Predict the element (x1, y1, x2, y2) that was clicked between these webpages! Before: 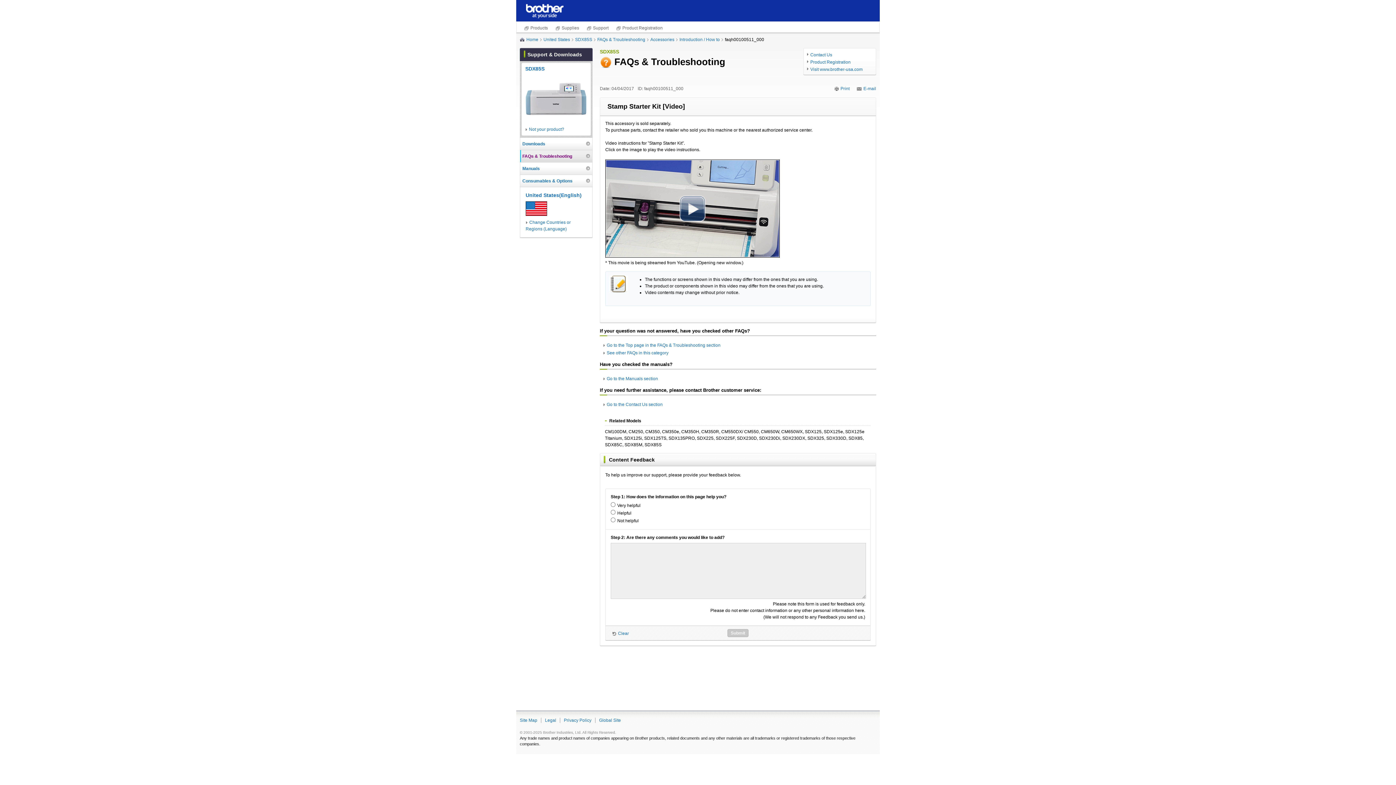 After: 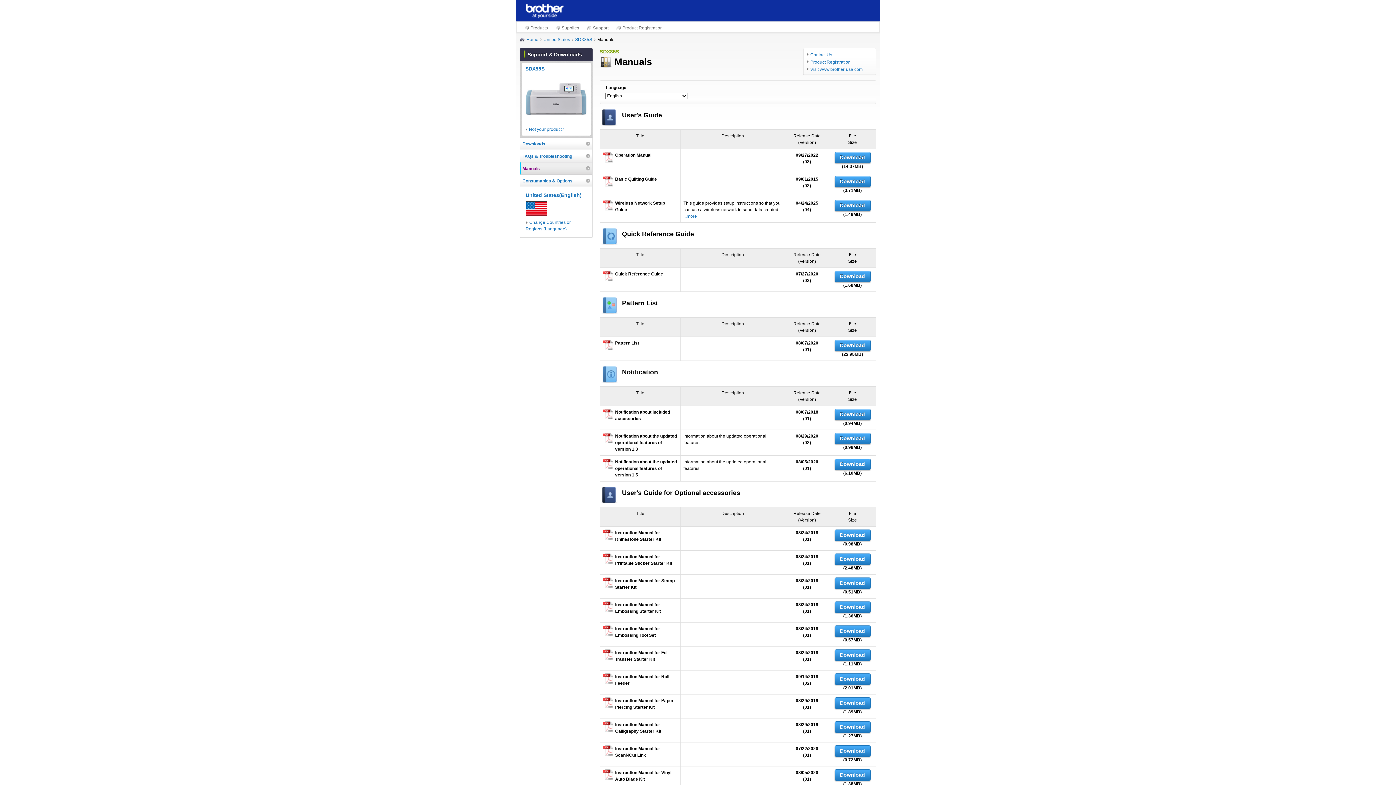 Action: bbox: (606, 376, 658, 381) label: Go to the Manuals section